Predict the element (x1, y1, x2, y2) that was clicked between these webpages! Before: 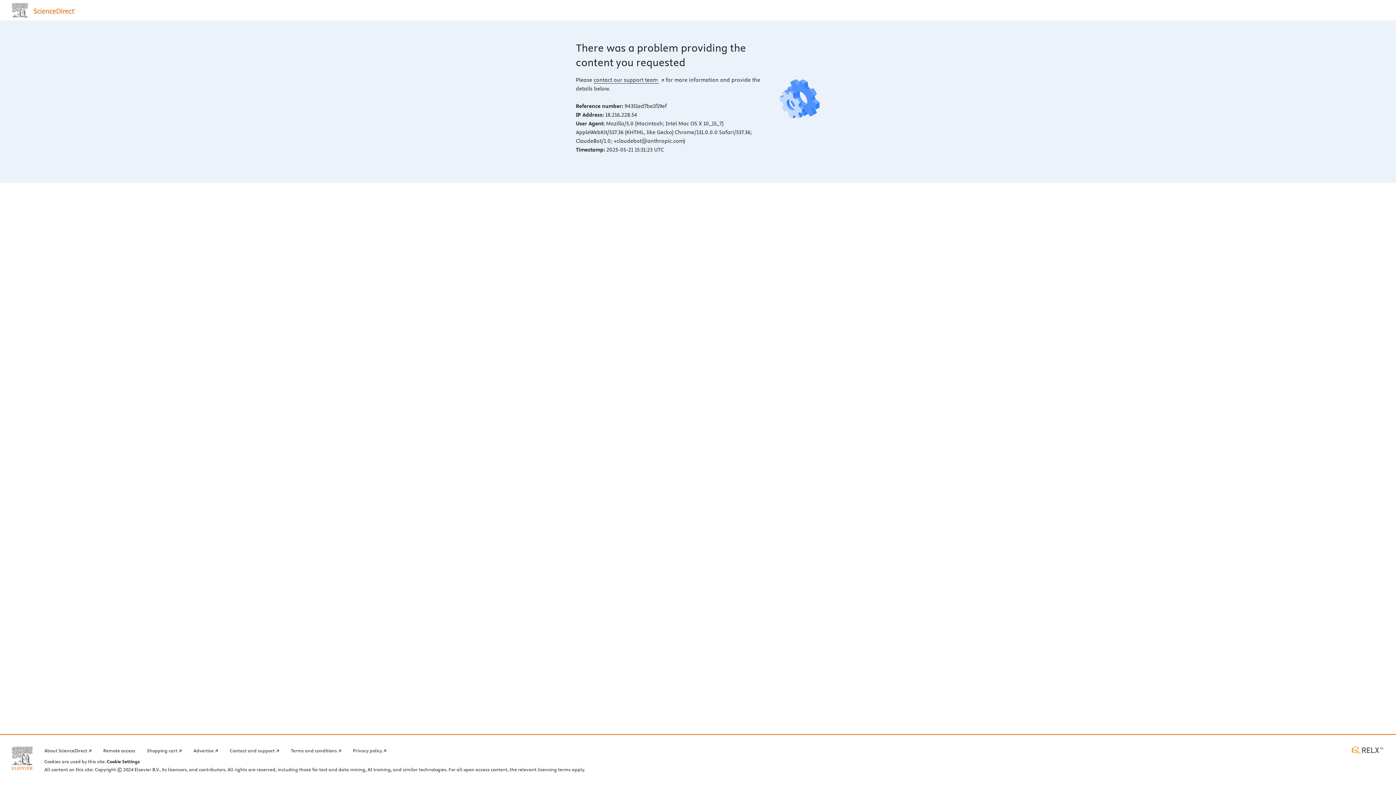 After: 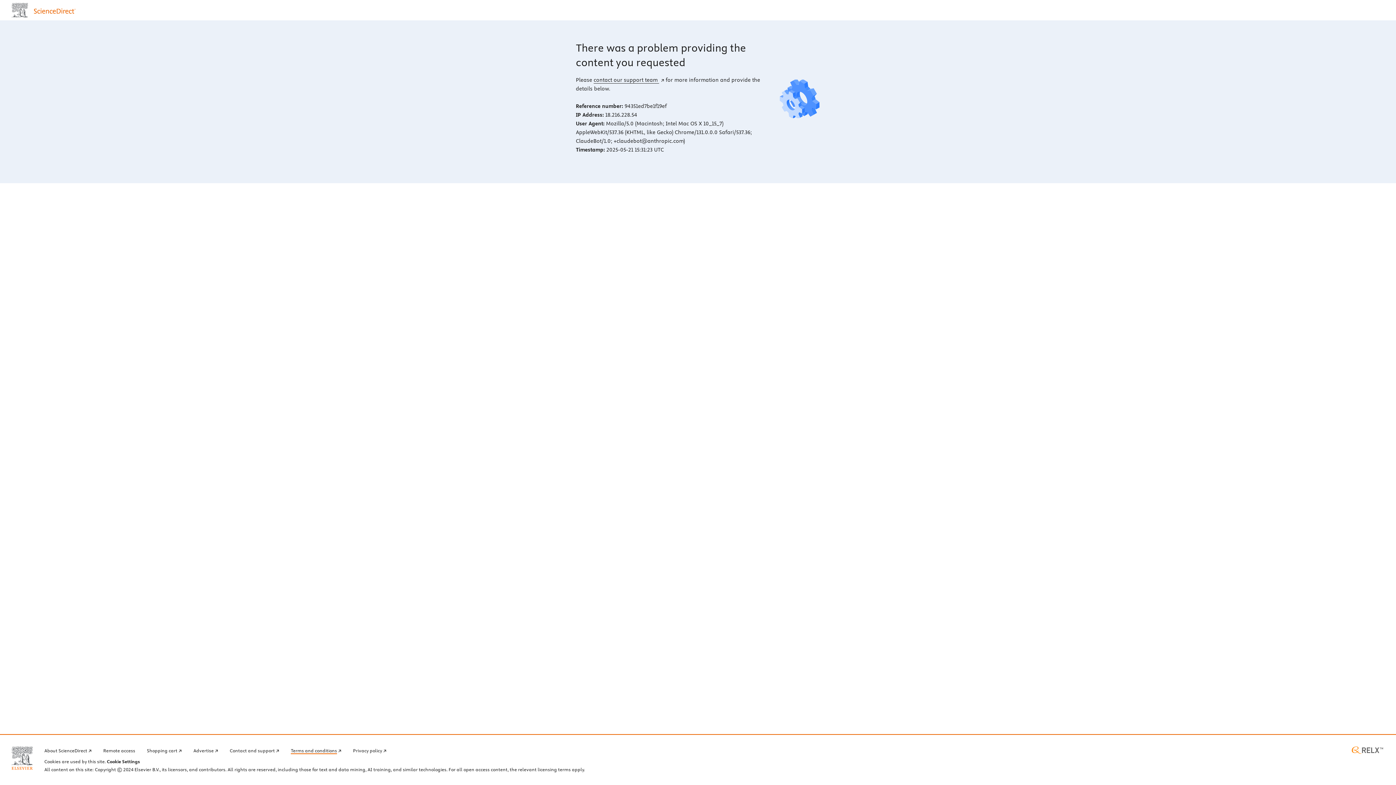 Action: label: Terms and conditions bbox: (290, 746, 341, 754)